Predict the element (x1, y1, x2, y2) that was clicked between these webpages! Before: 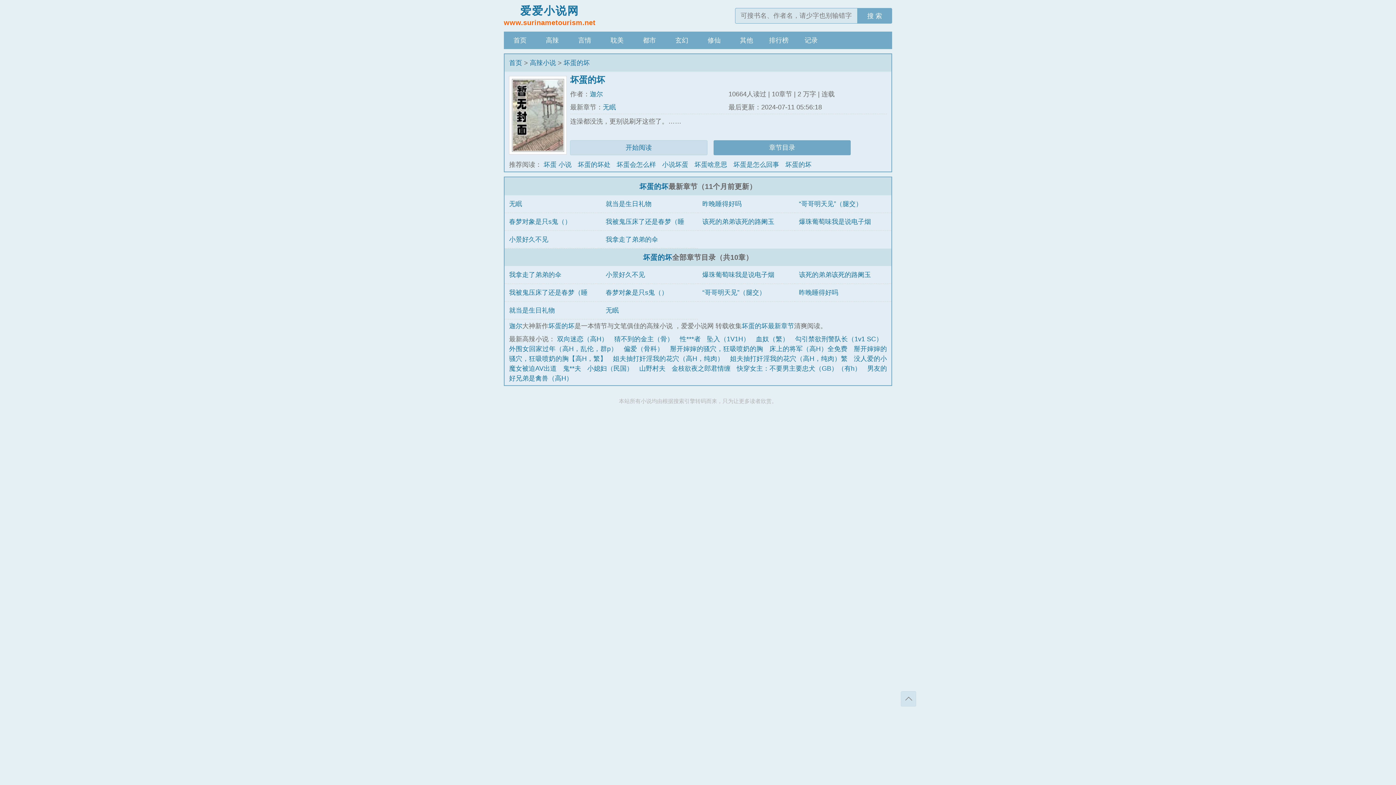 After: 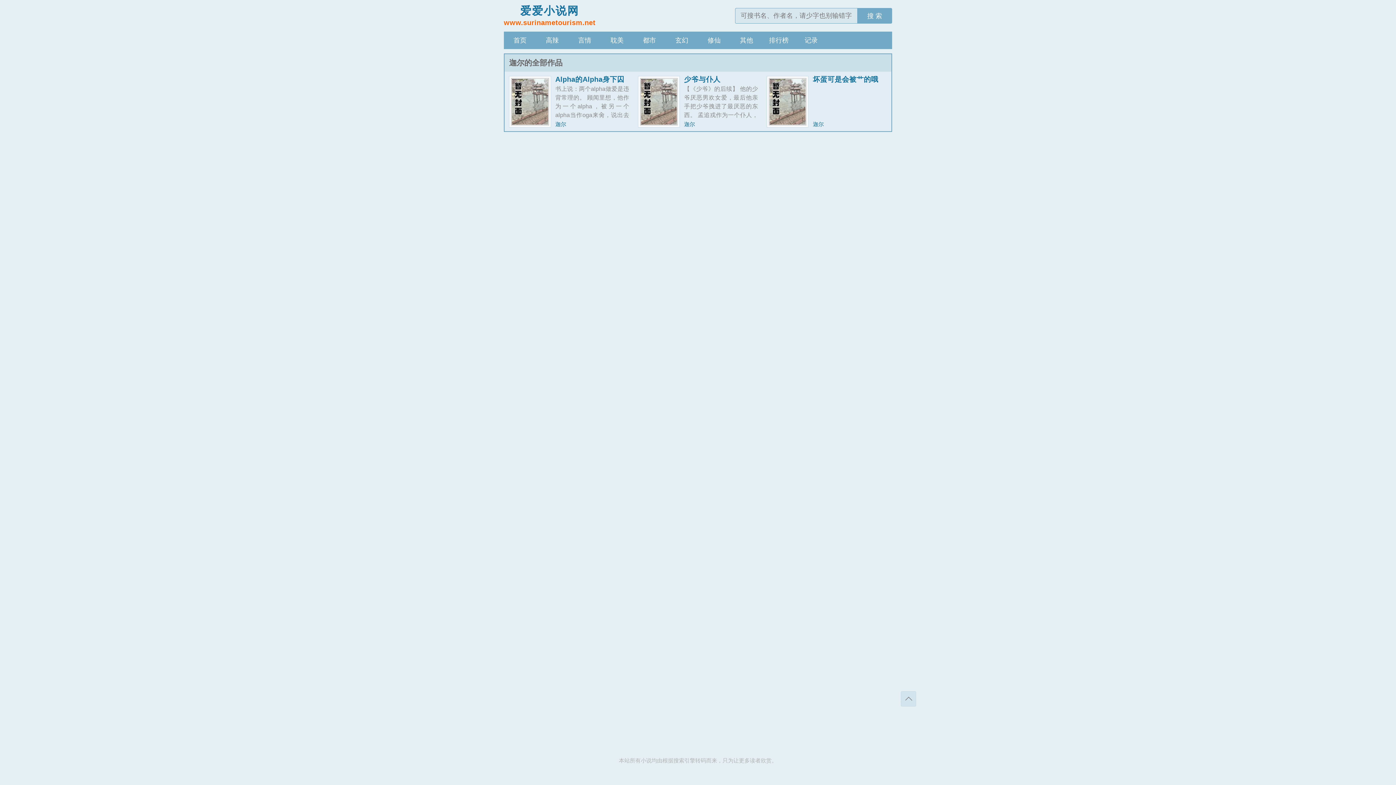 Action: bbox: (589, 90, 603, 97) label: 迦尔